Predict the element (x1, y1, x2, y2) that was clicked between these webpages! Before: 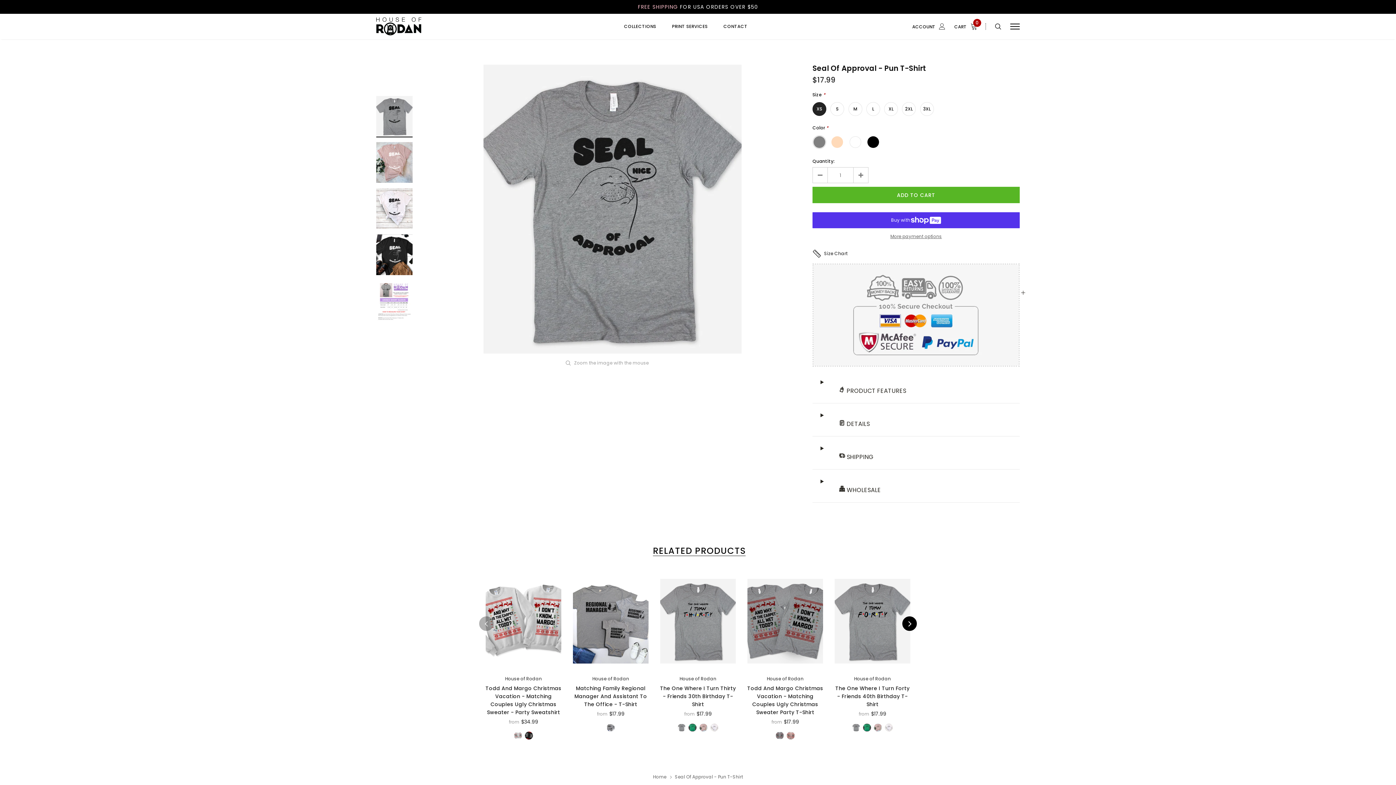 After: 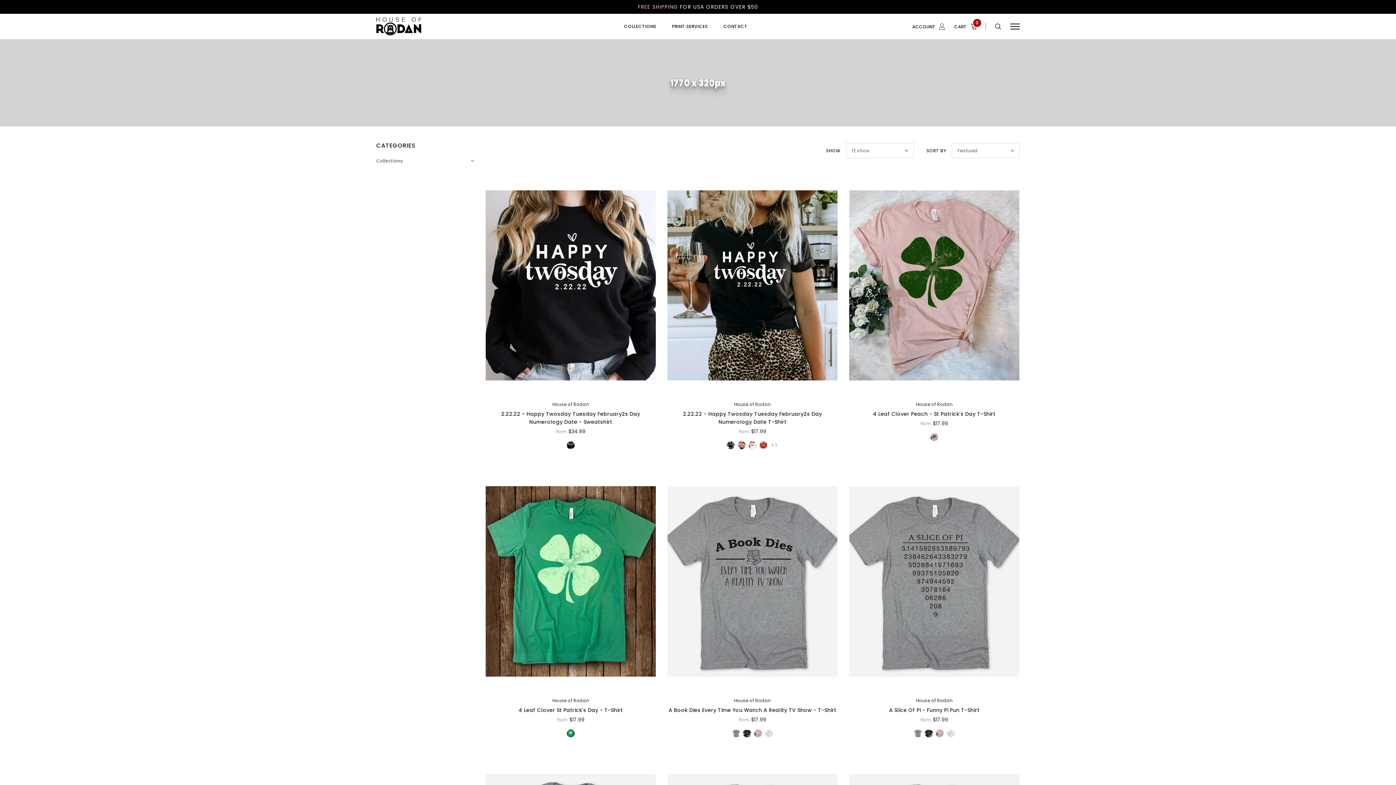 Action: bbox: (854, 676, 891, 682) label: House of Rodan